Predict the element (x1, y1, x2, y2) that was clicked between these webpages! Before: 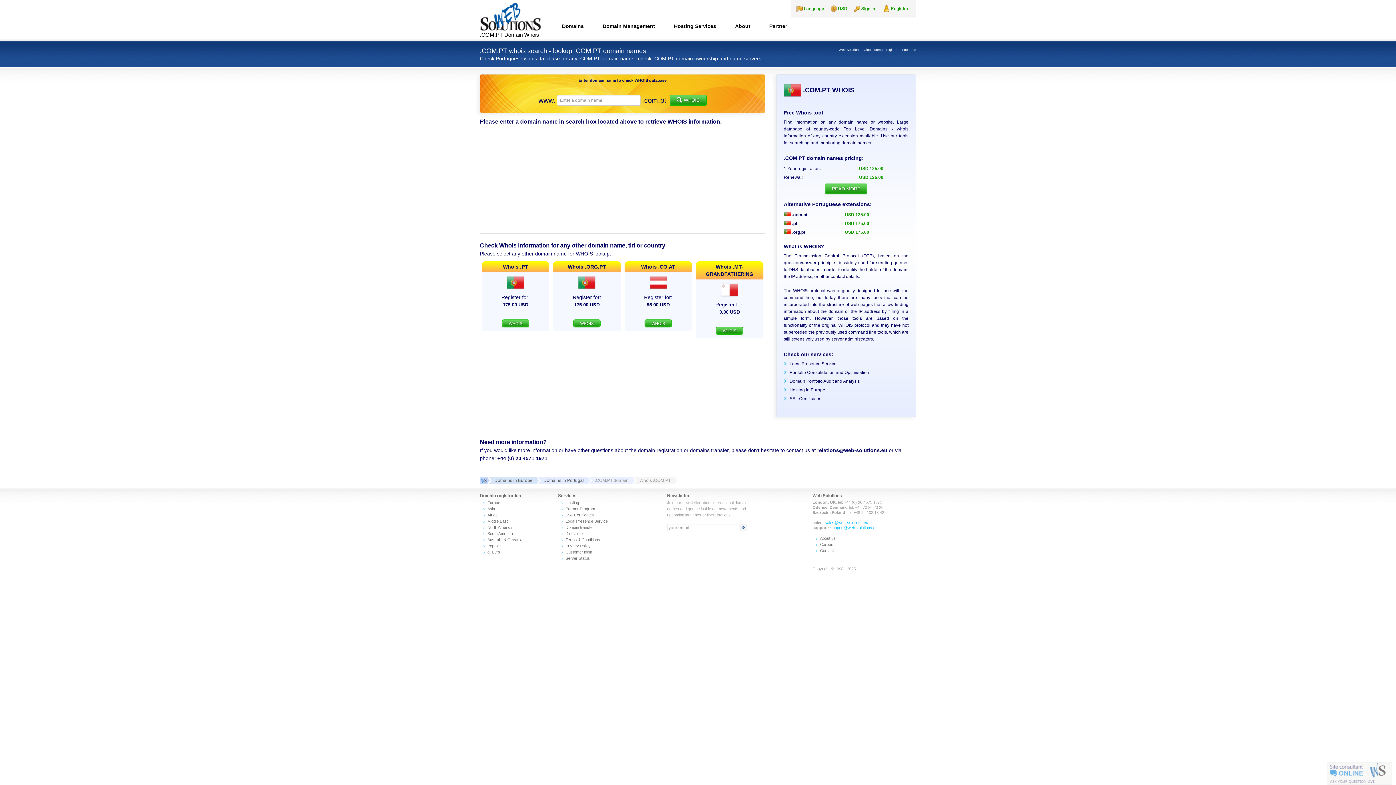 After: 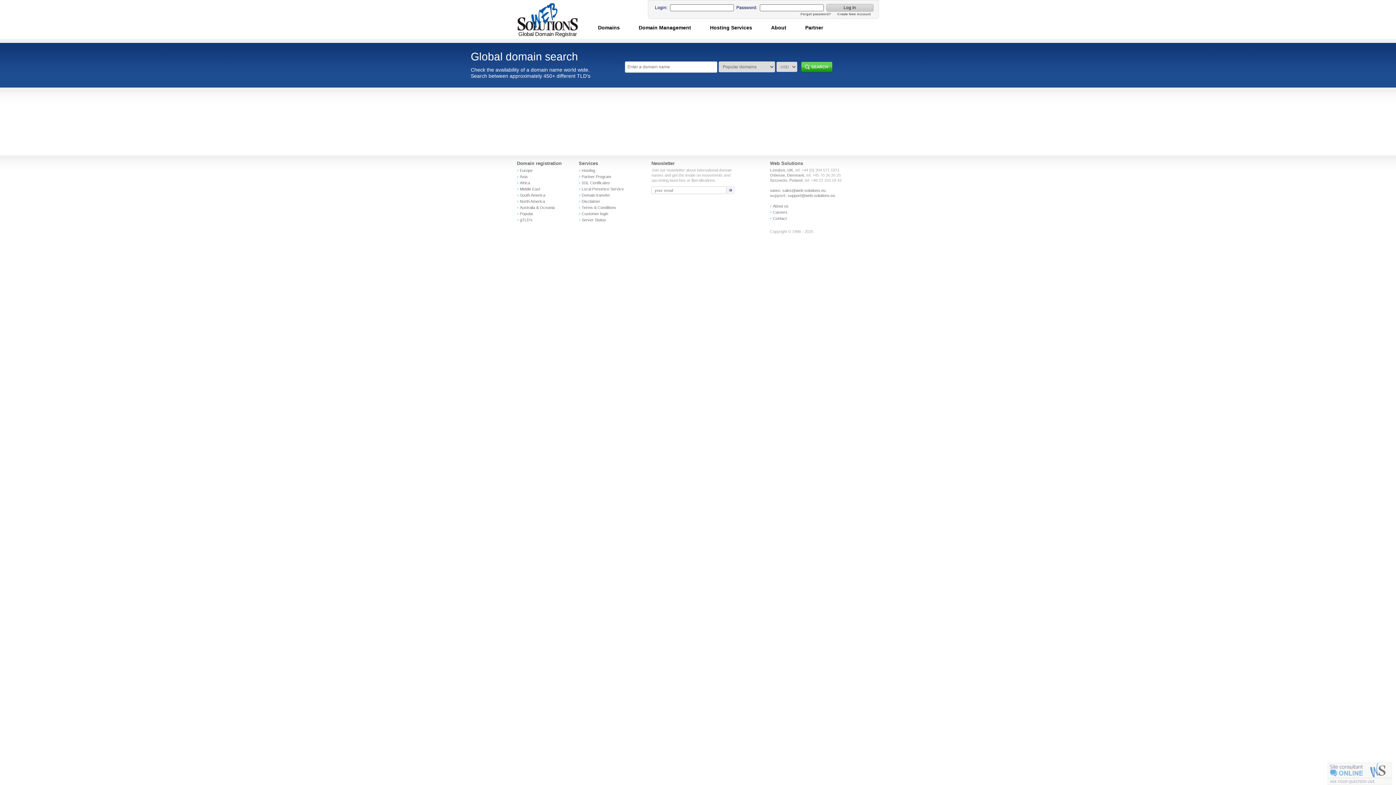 Action: bbox: (557, 21, 588, 33) label: Domains